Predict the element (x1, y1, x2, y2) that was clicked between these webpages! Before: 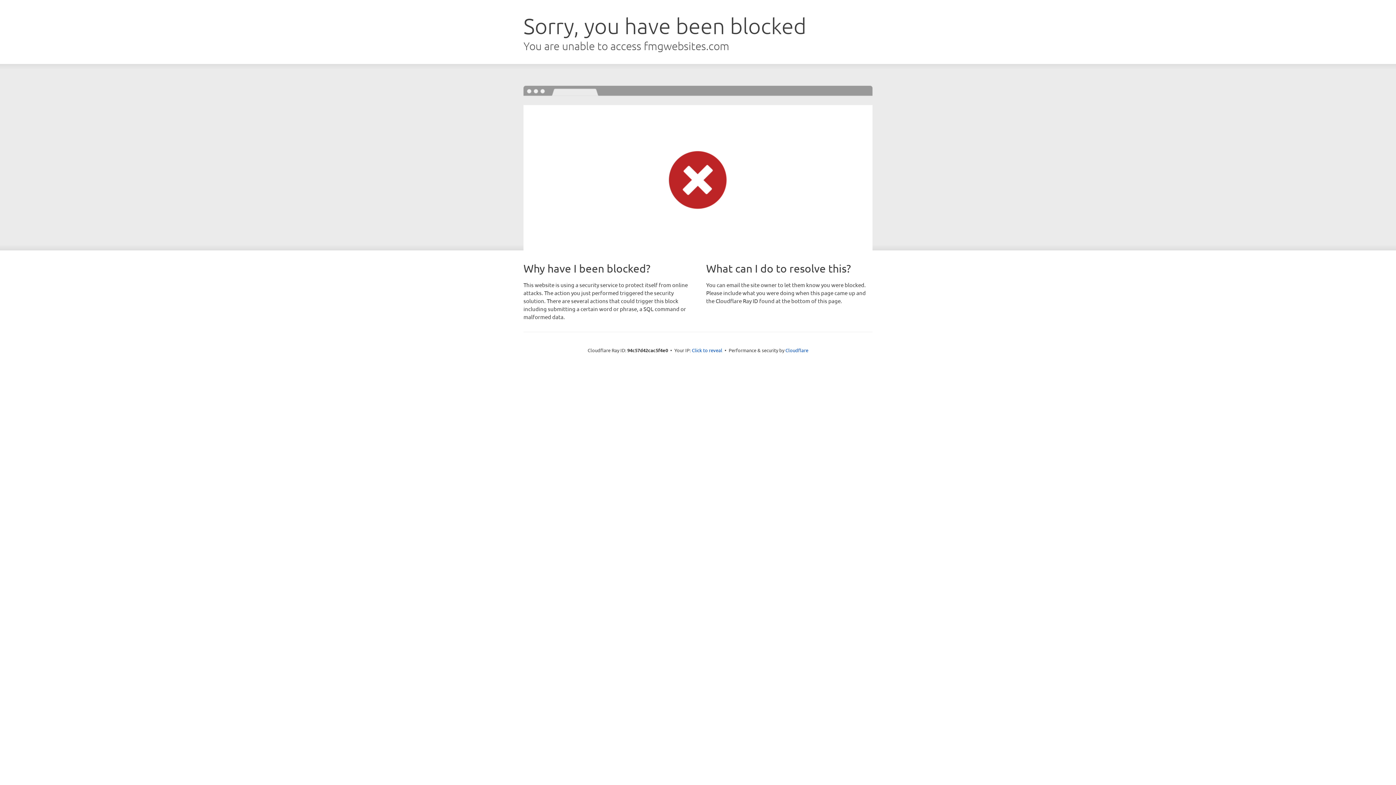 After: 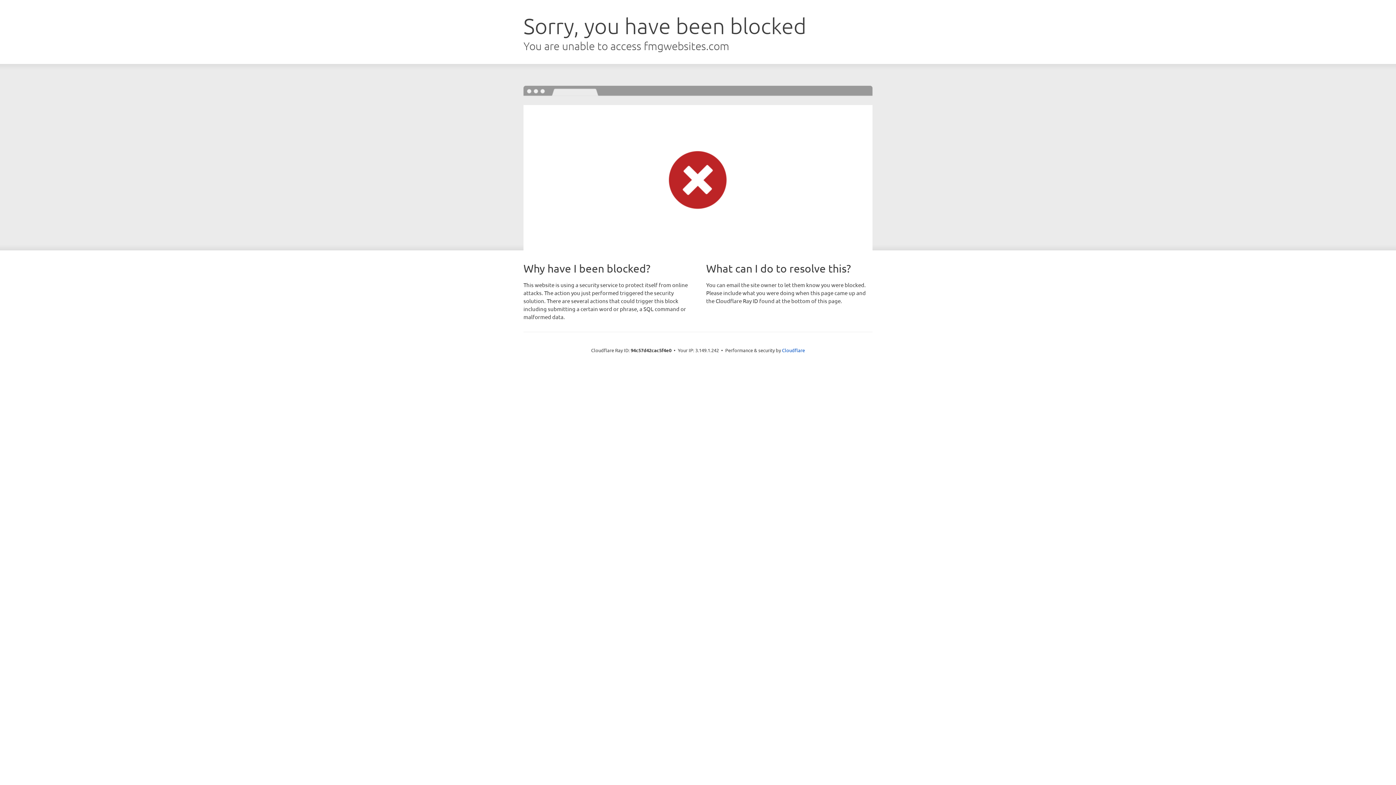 Action: bbox: (692, 346, 722, 353) label: Click to reveal